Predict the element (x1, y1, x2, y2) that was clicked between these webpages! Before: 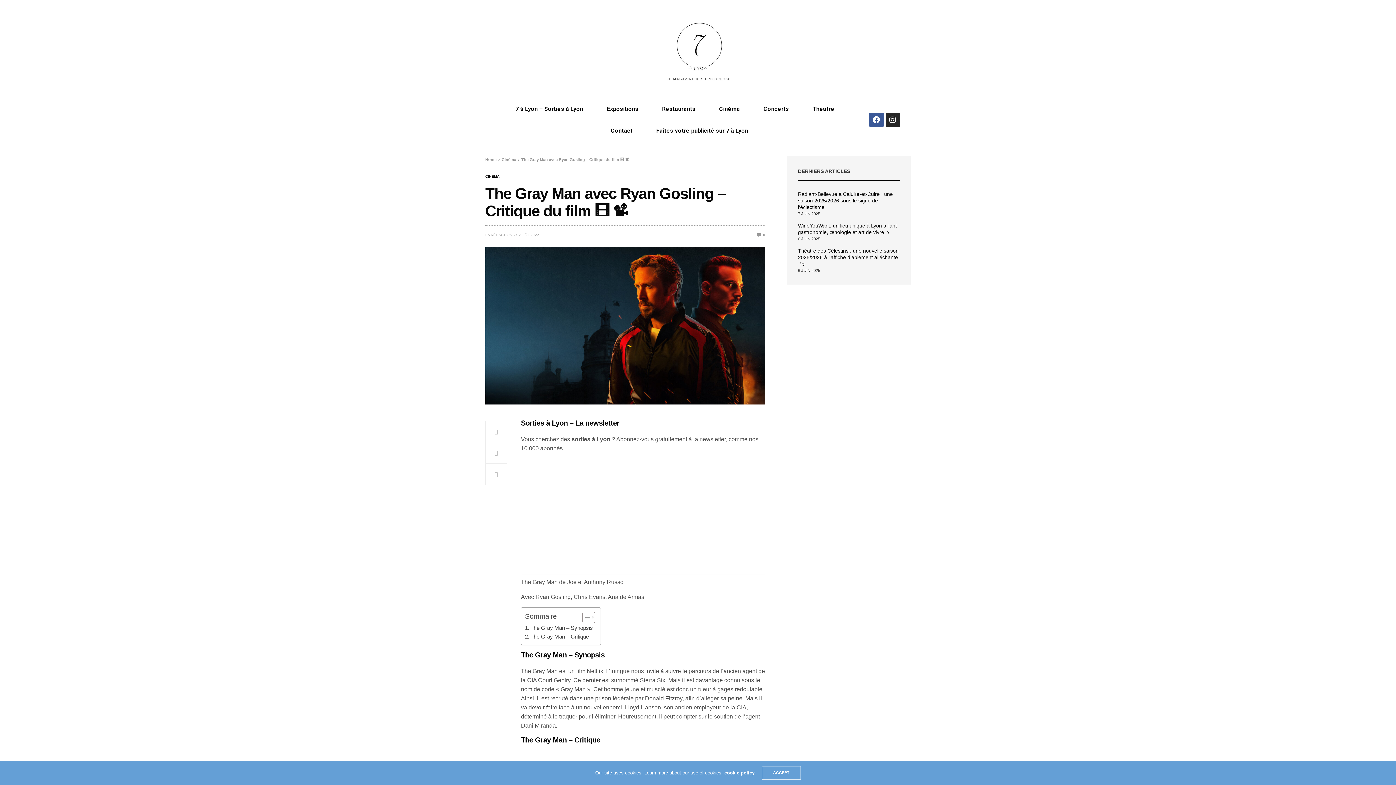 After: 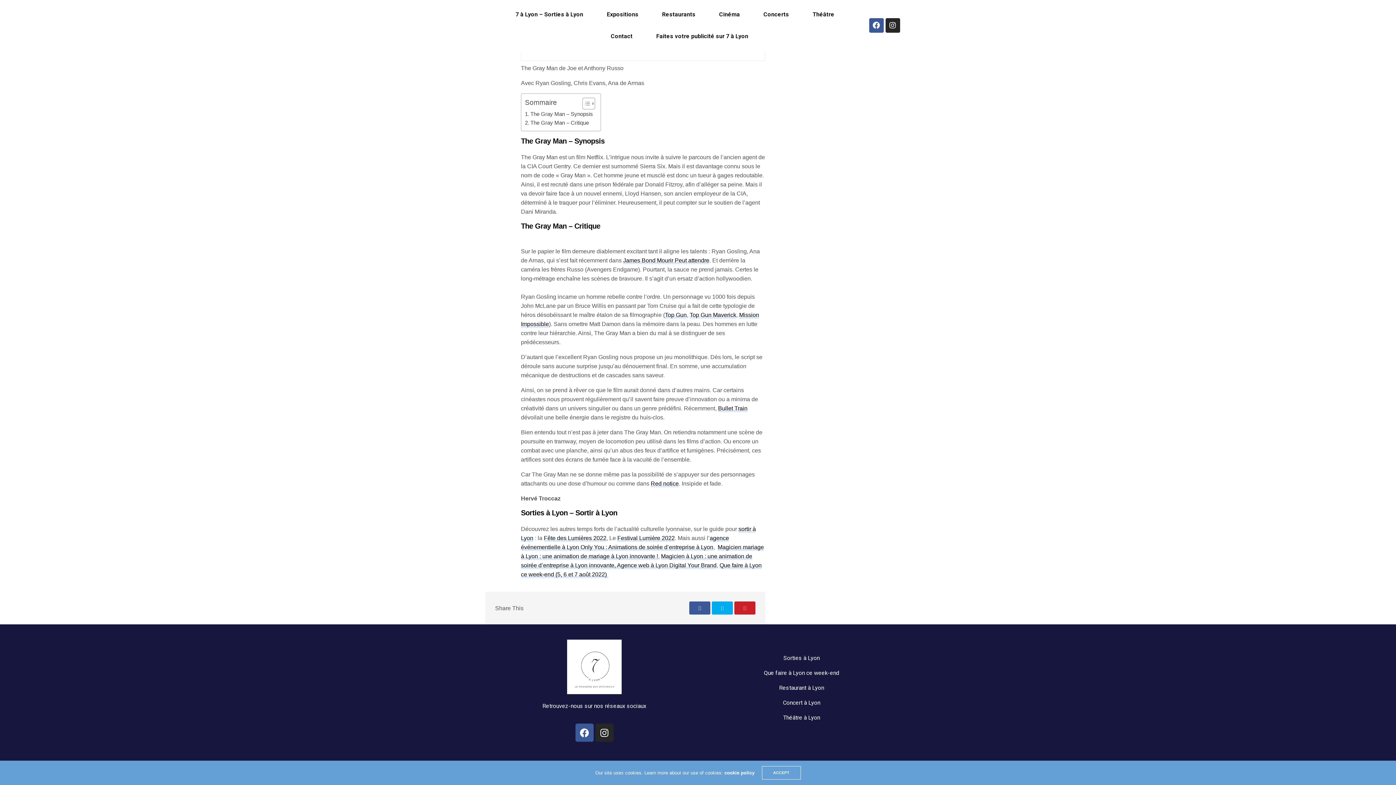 Action: label: The Gray Man – Critique bbox: (525, 632, 589, 641)